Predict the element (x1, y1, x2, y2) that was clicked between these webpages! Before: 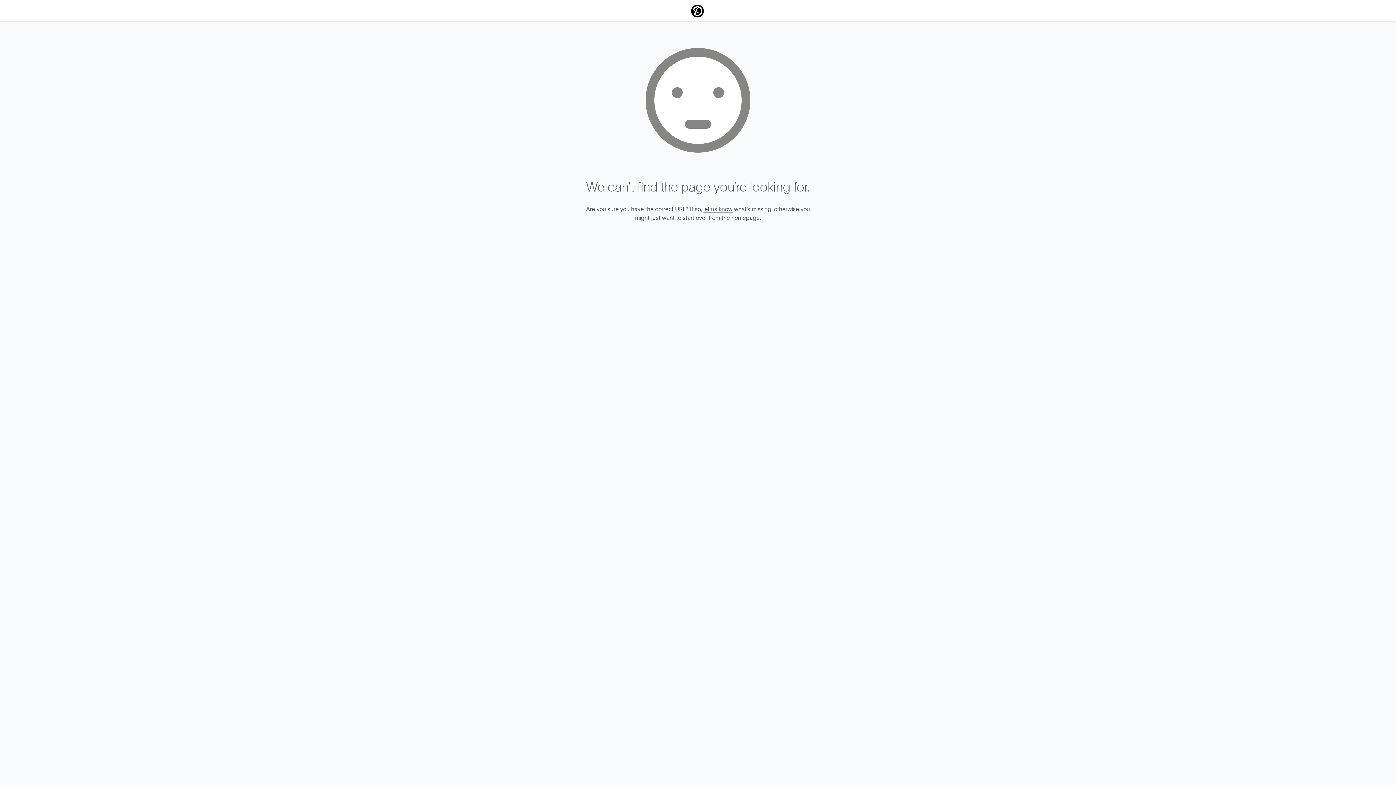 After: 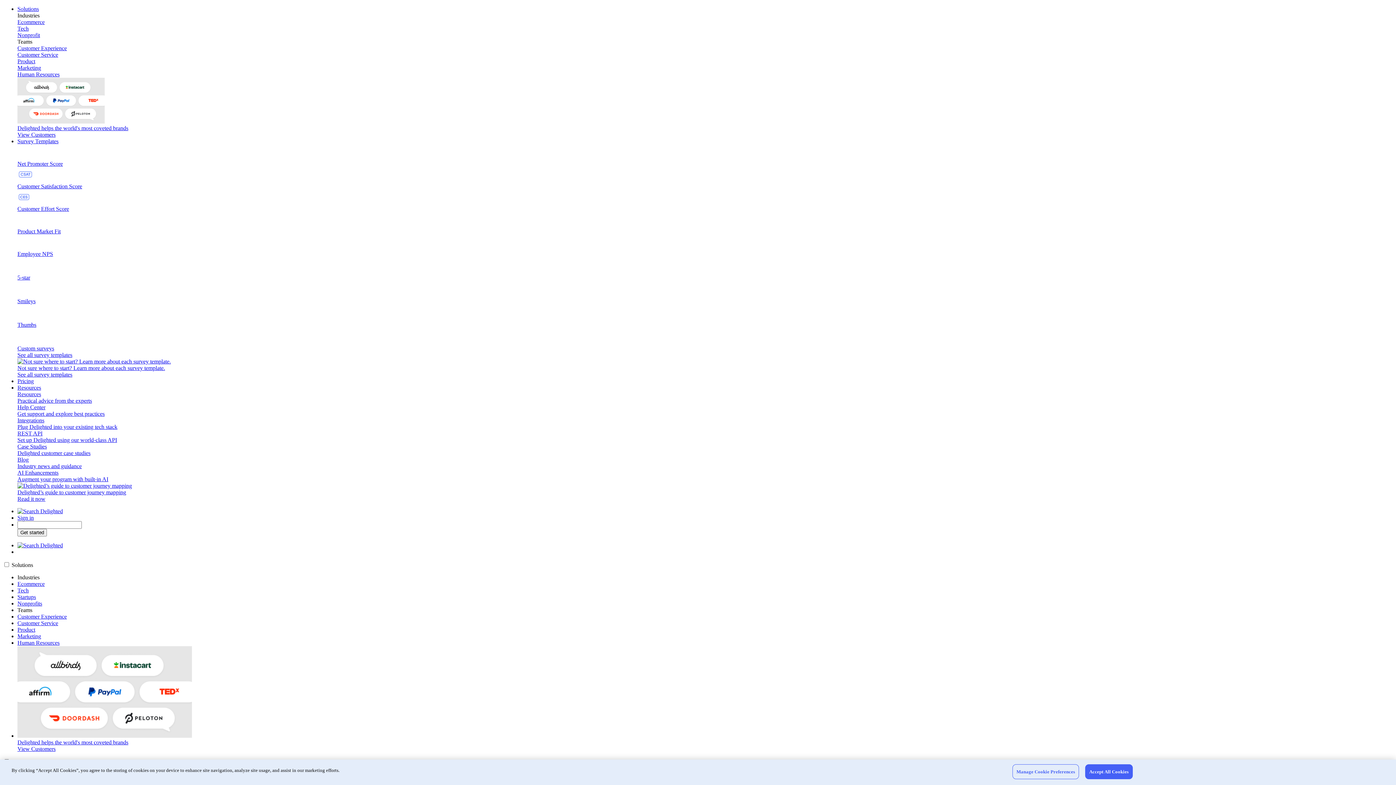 Action: label: homepage bbox: (731, 215, 760, 221)